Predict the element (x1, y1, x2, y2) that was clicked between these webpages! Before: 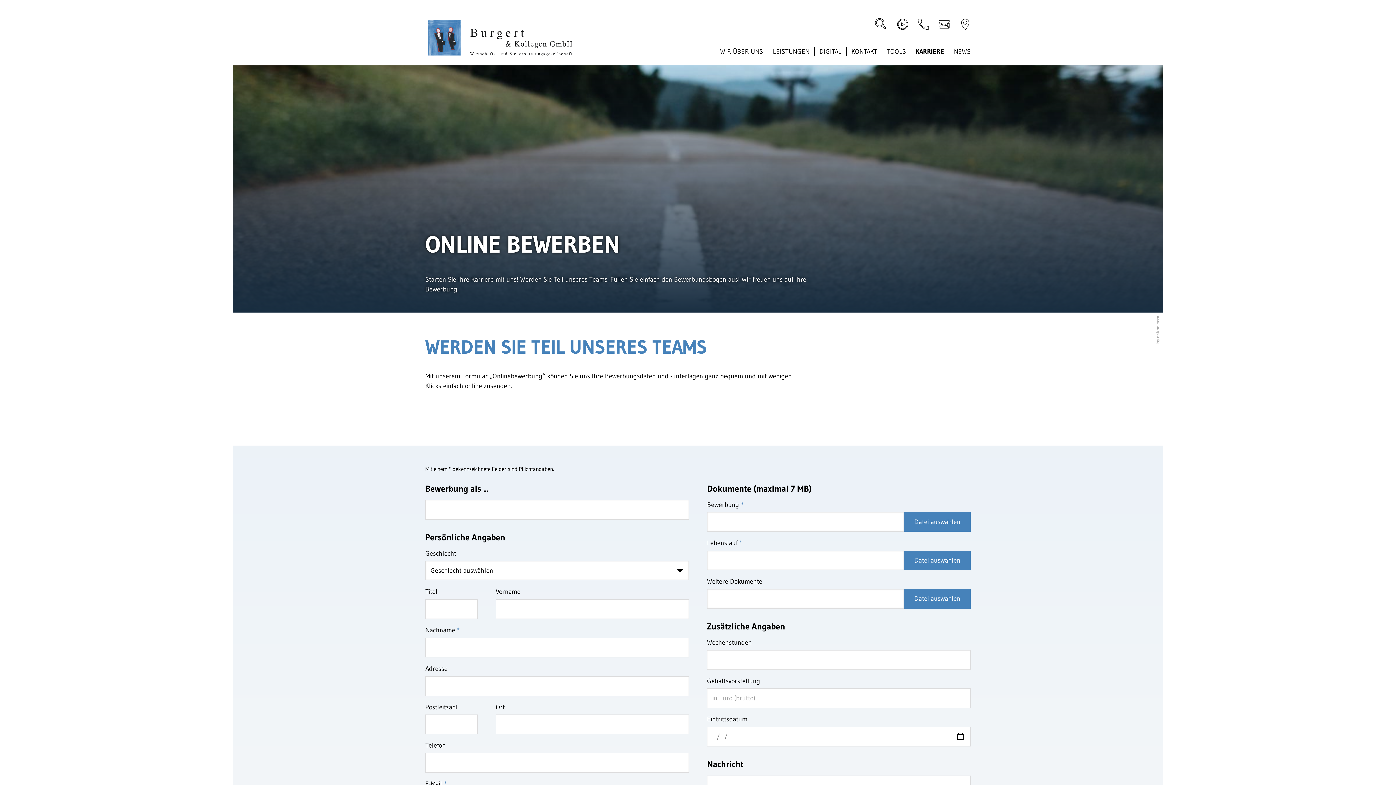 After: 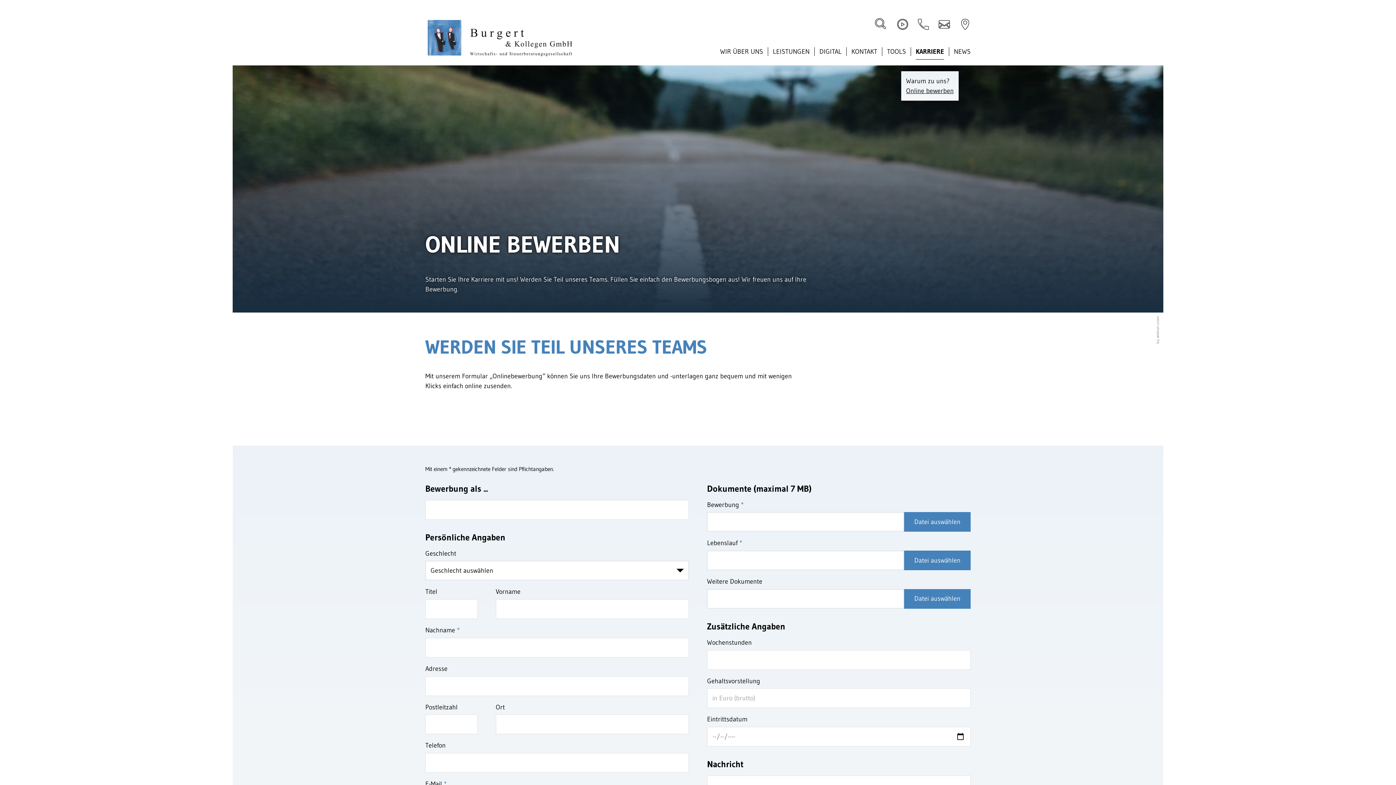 Action: label: KARRIERE bbox: (915, 46, 944, 56)